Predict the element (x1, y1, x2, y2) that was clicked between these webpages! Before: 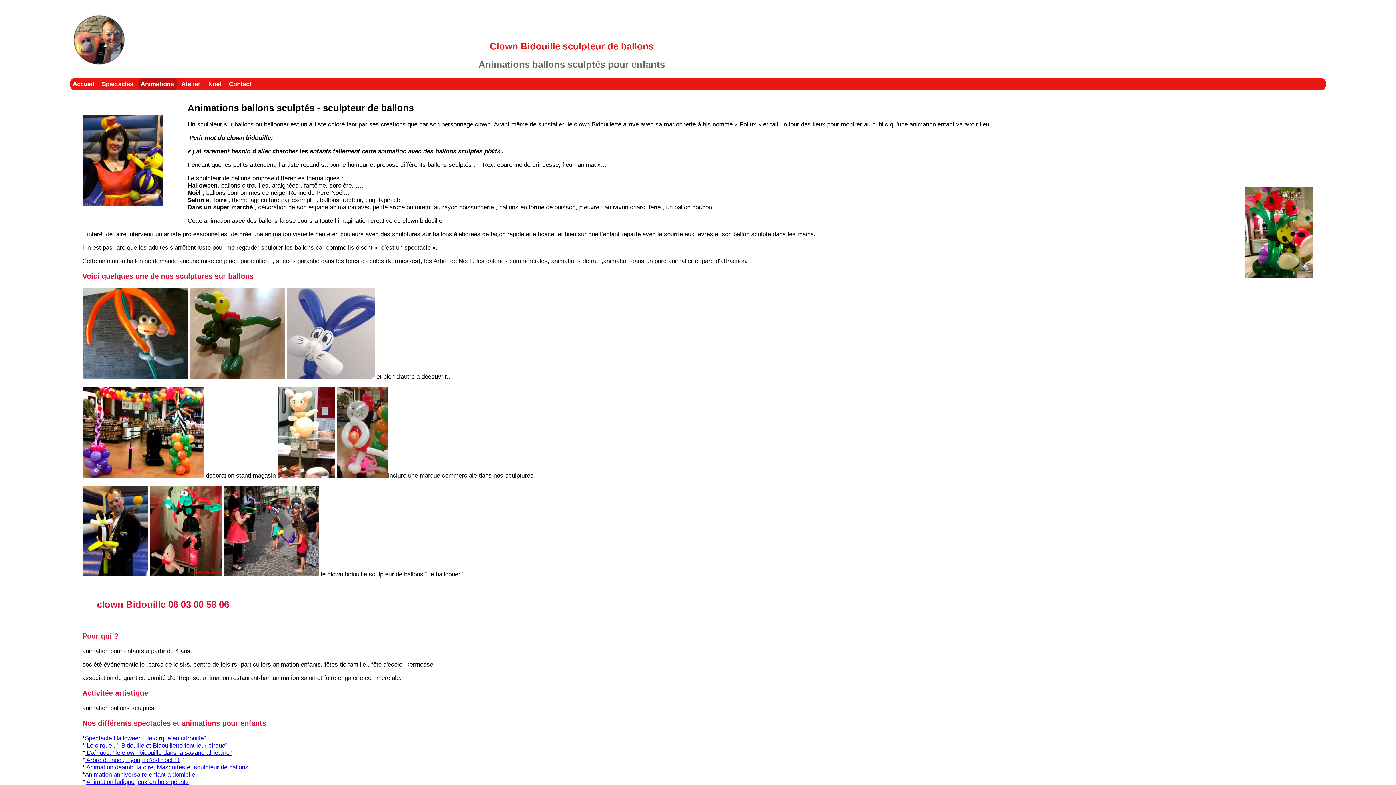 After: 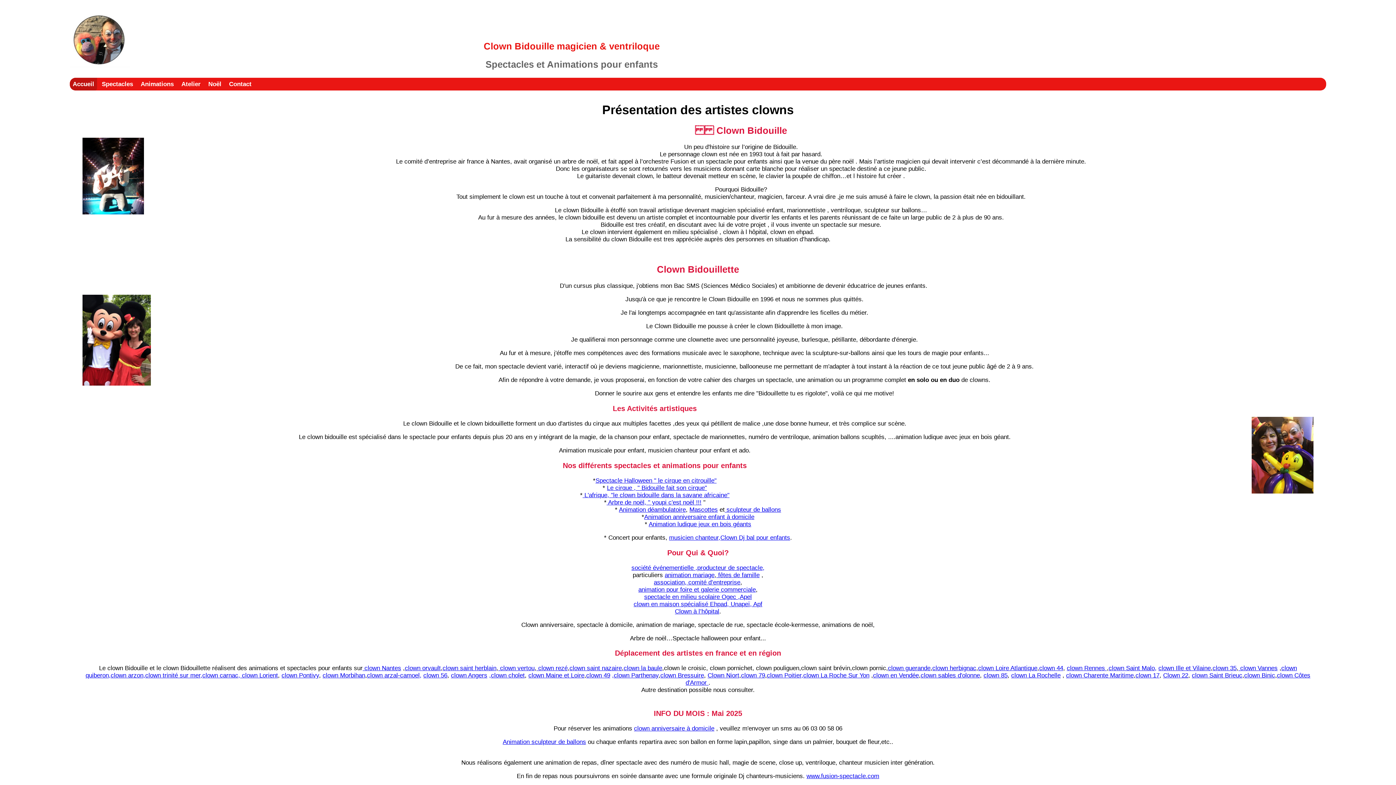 Action: bbox: (189, 373, 285, 380)